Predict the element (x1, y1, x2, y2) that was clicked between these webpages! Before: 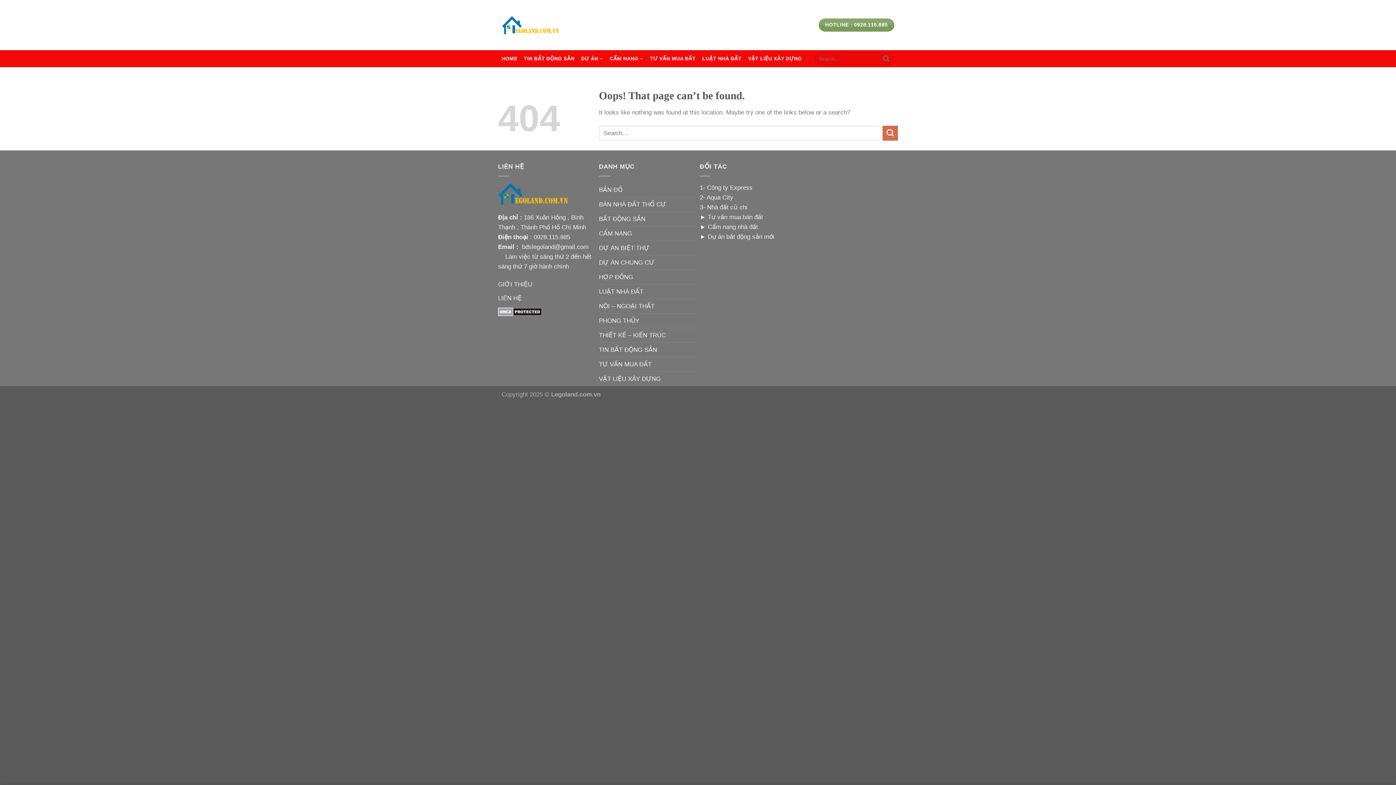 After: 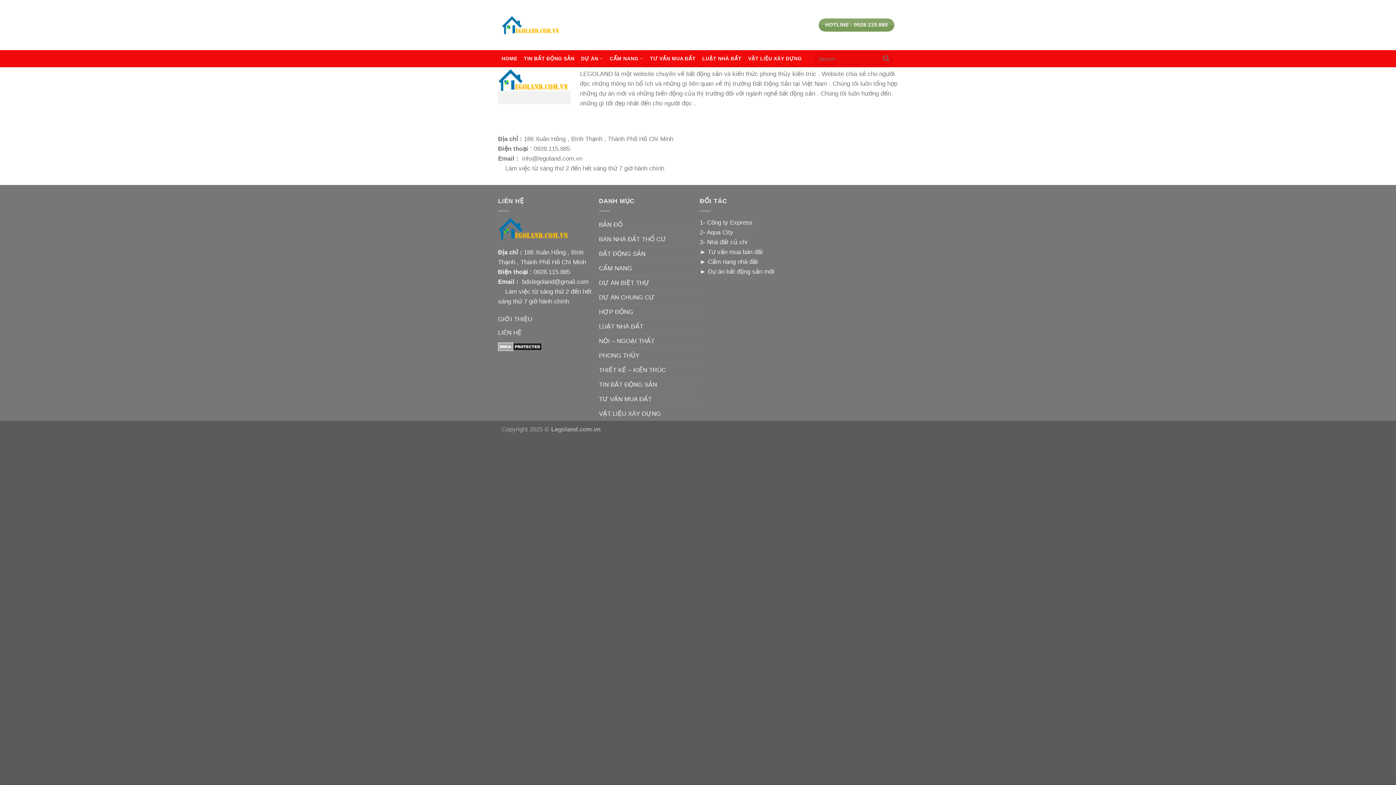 Action: label: GIỚI THIỆU bbox: (498, 281, 532, 288)